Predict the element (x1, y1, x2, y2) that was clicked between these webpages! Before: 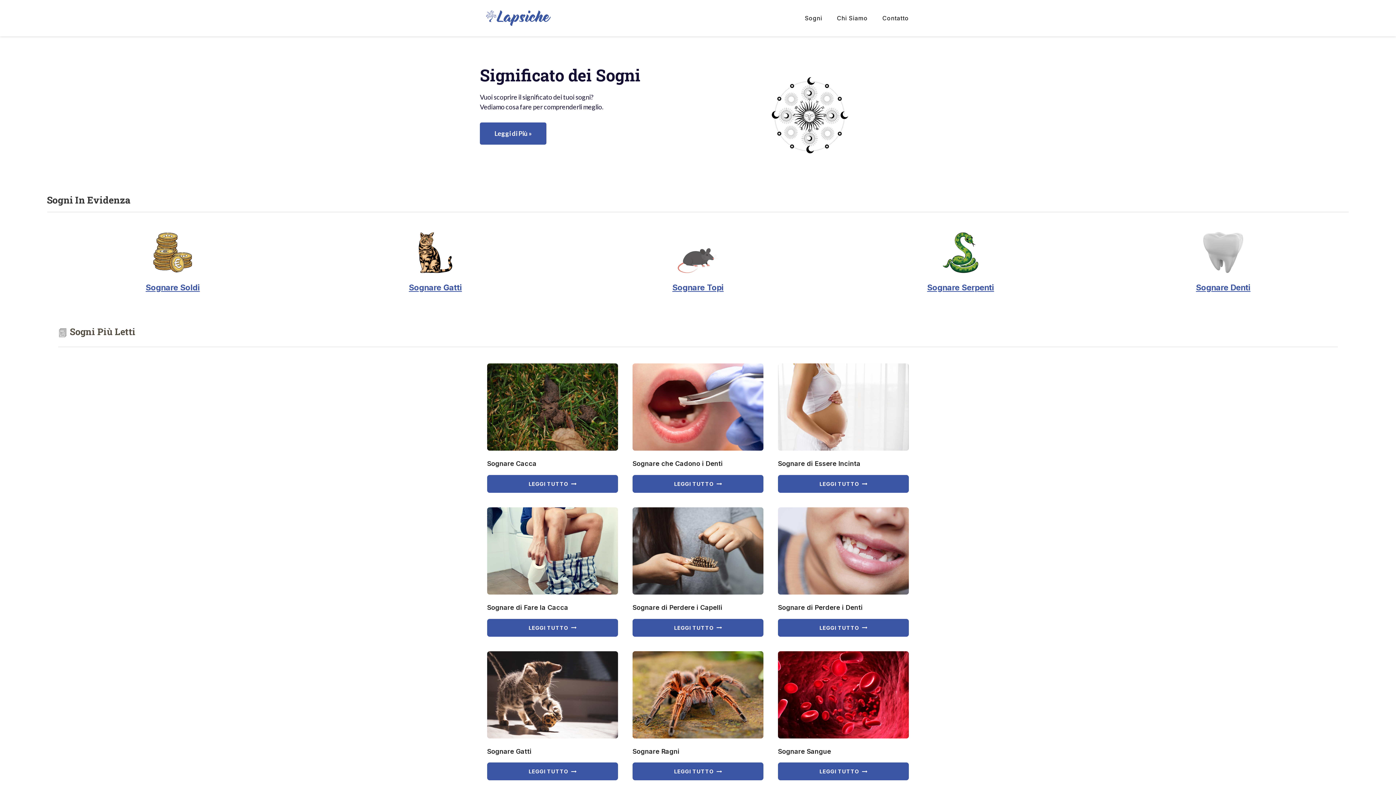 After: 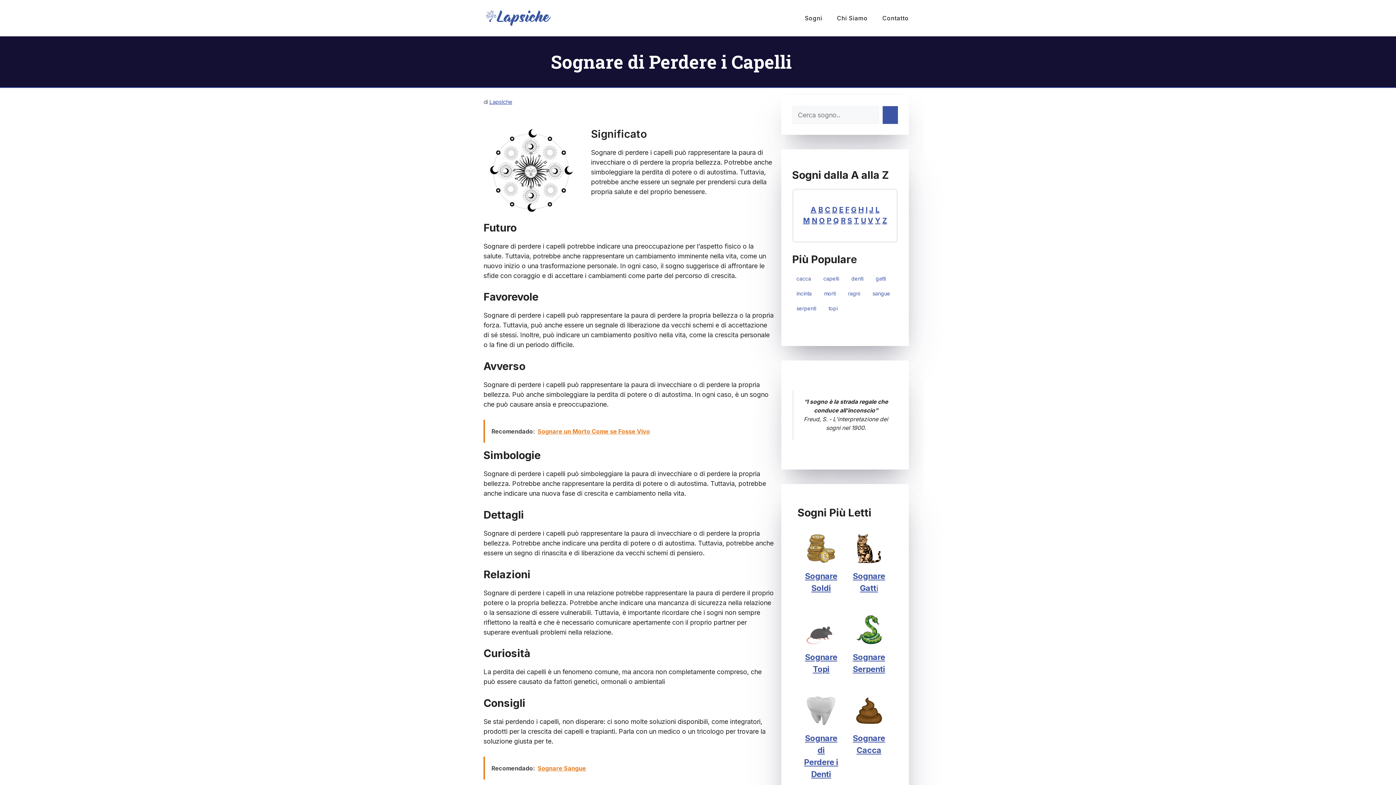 Action: bbox: (632, 603, 722, 611) label: Sognare di Perdere i Capelli